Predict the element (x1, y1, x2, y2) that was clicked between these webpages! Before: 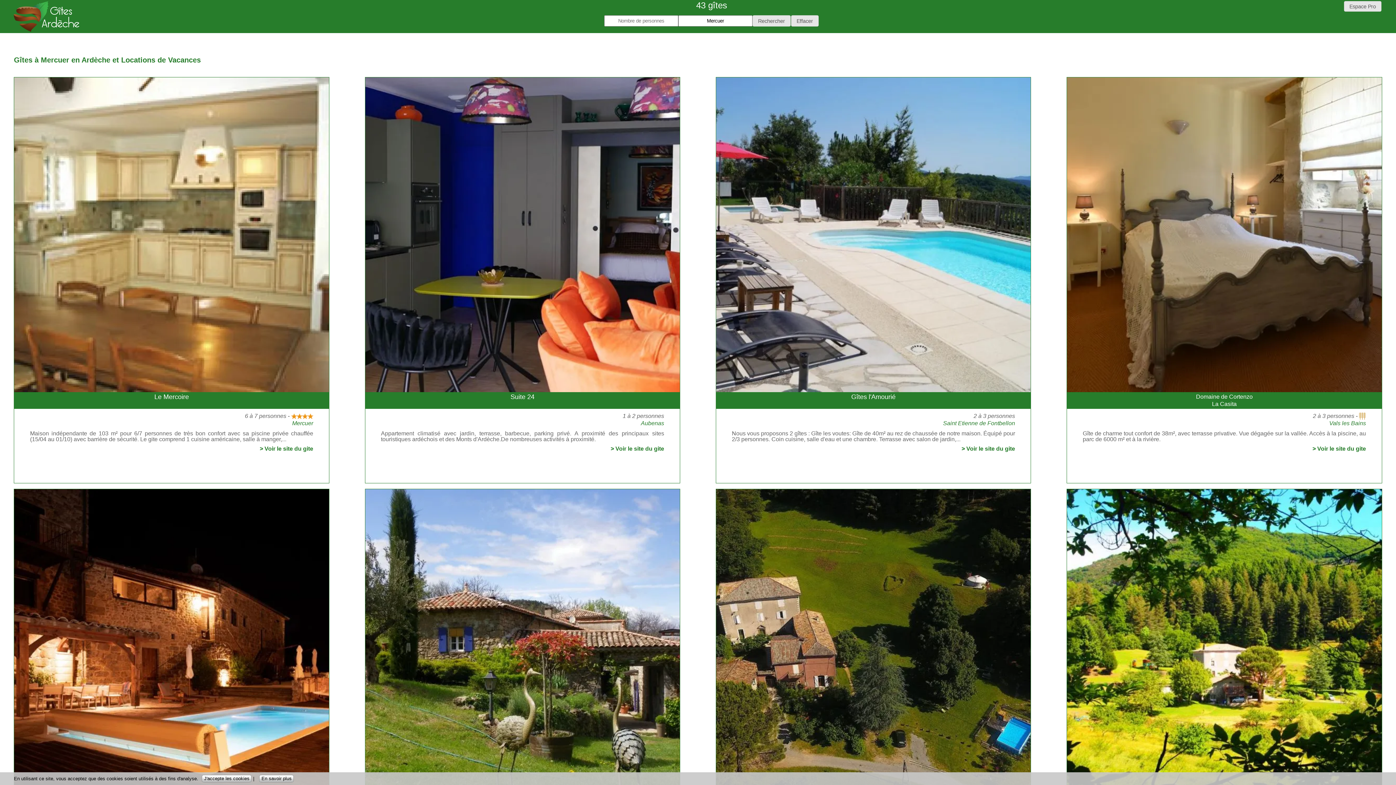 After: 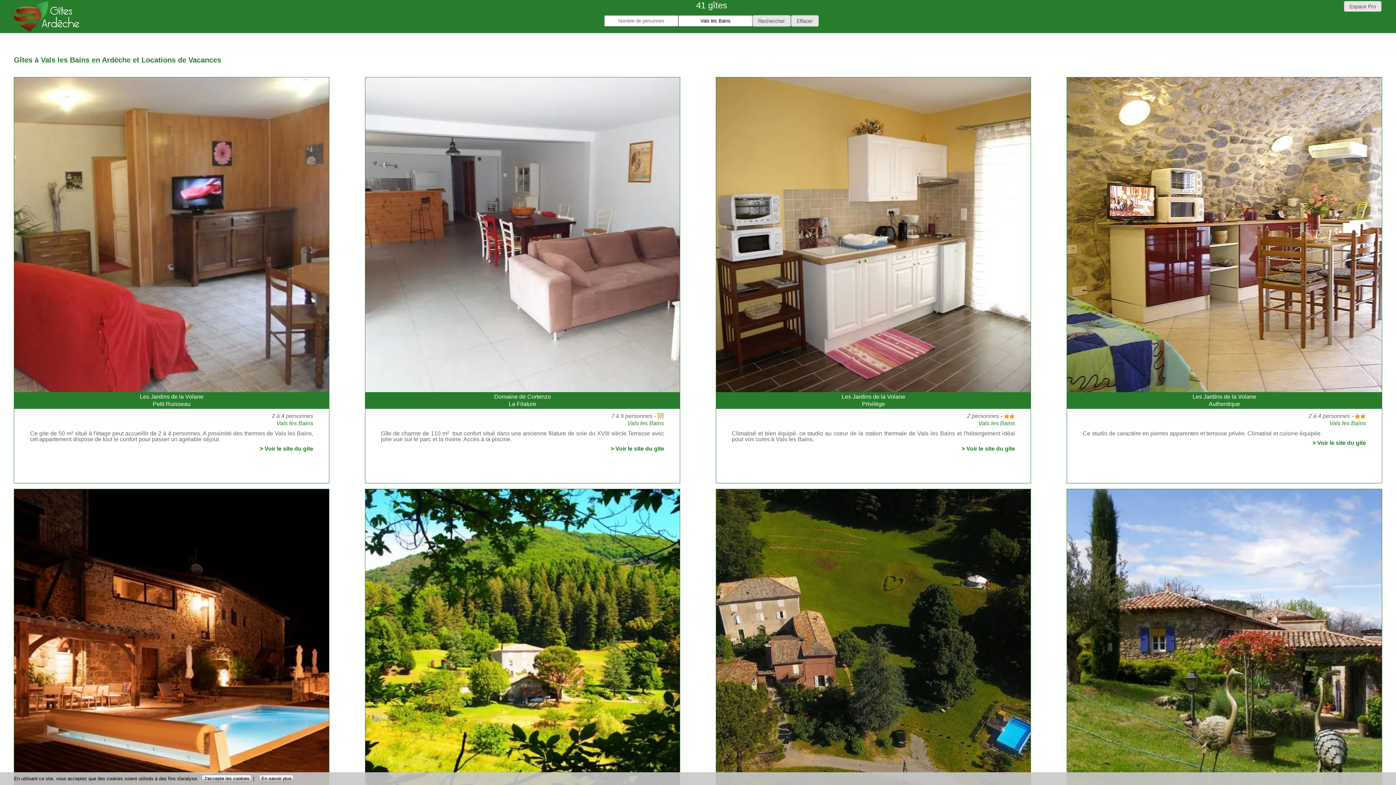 Action: bbox: (1329, 420, 1366, 426) label: Vals les Bains